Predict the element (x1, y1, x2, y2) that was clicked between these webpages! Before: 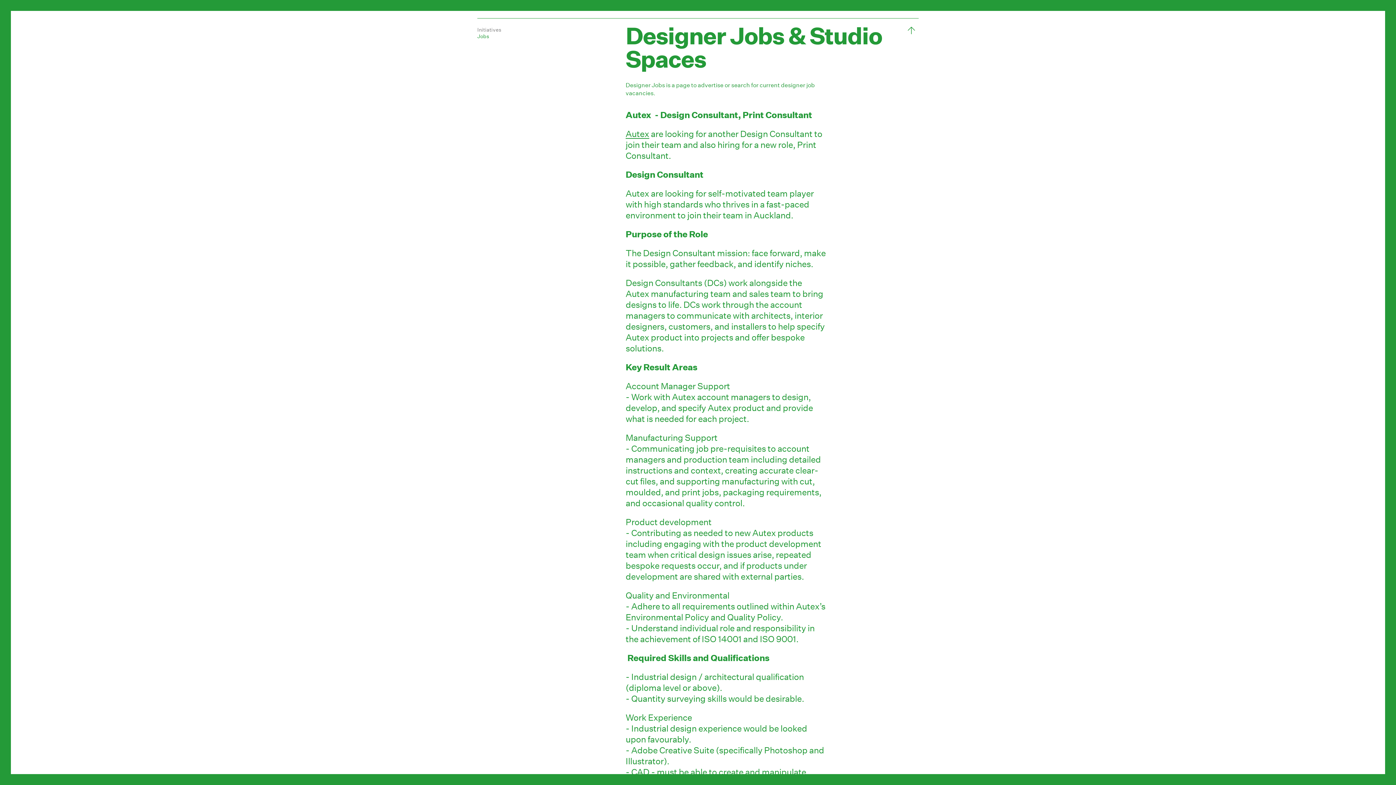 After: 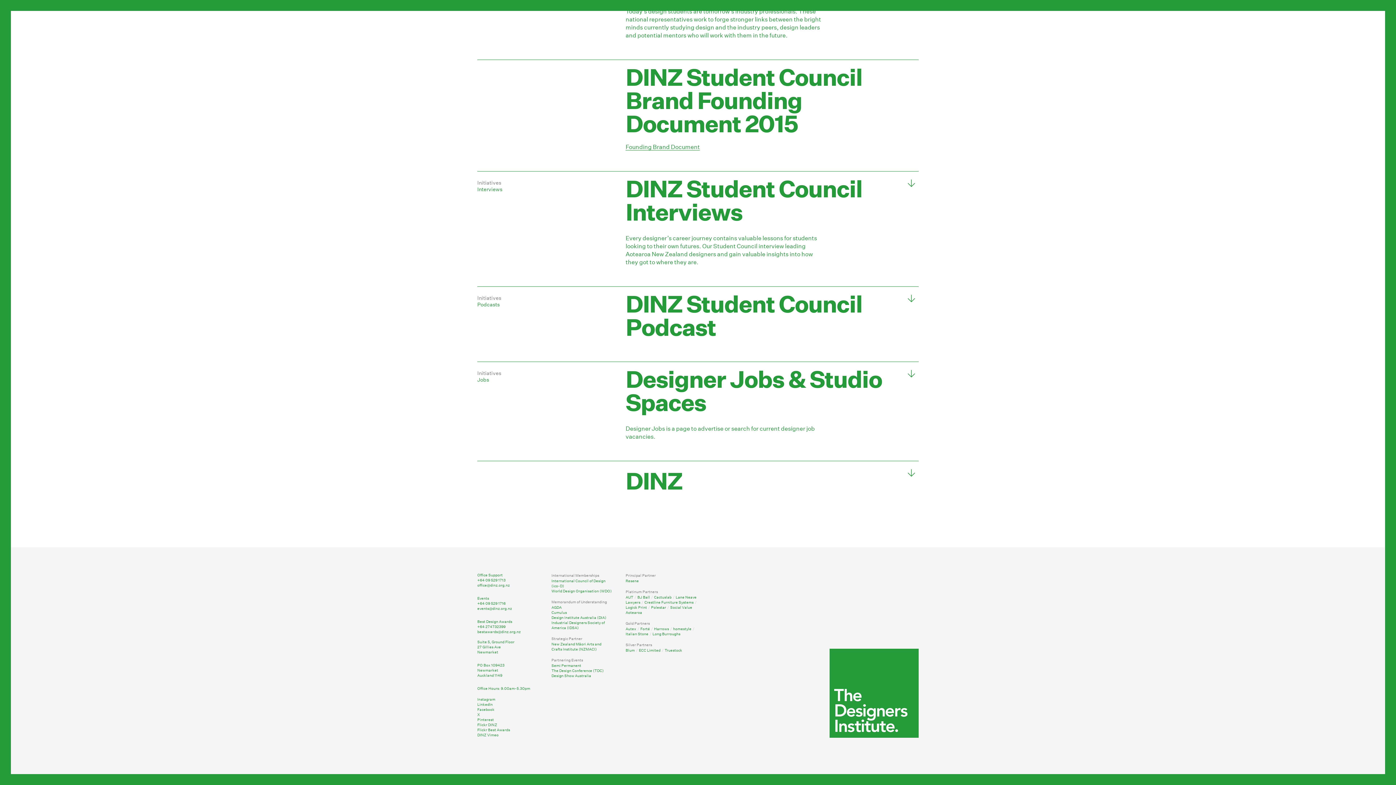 Action: label: Designer Jobs & Studio Spaces bbox: (624, 26, 920, 73)